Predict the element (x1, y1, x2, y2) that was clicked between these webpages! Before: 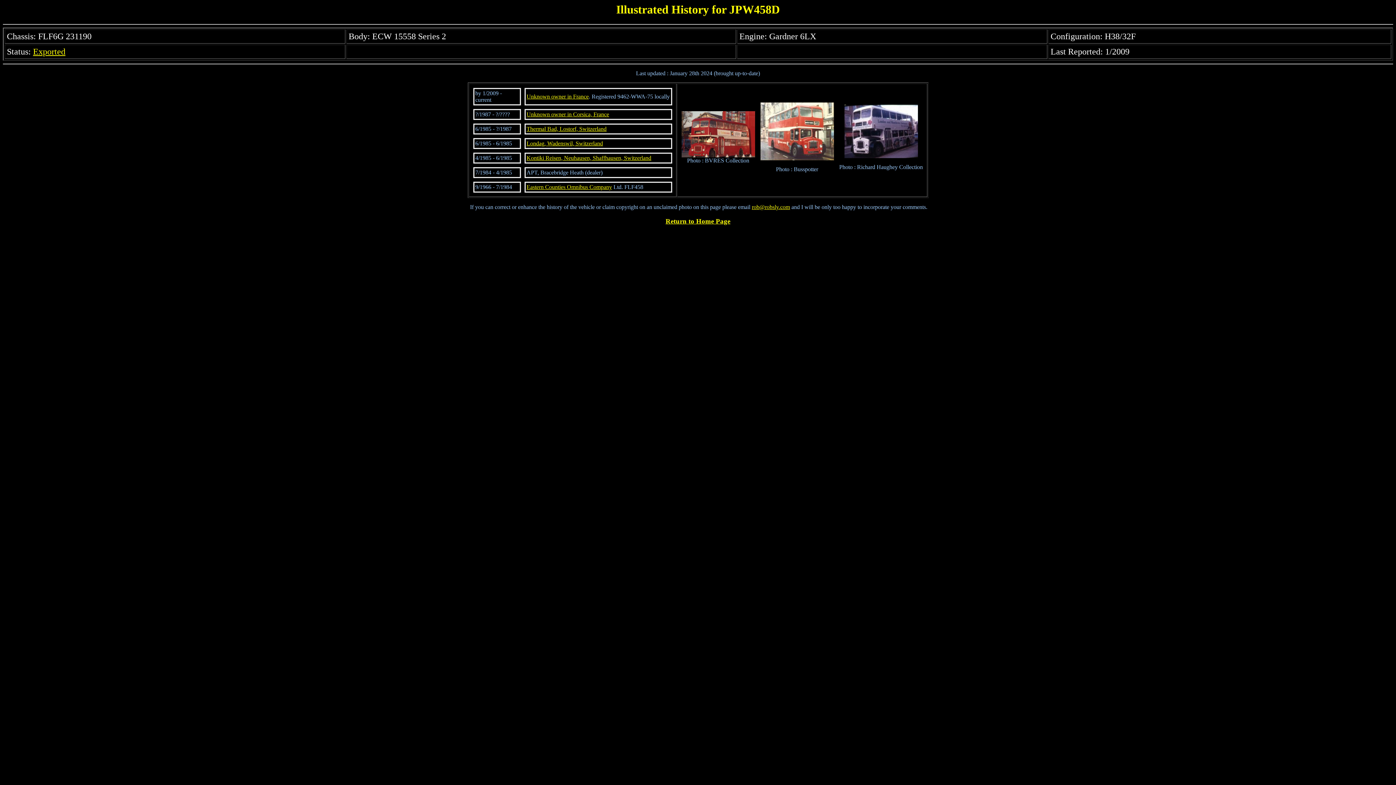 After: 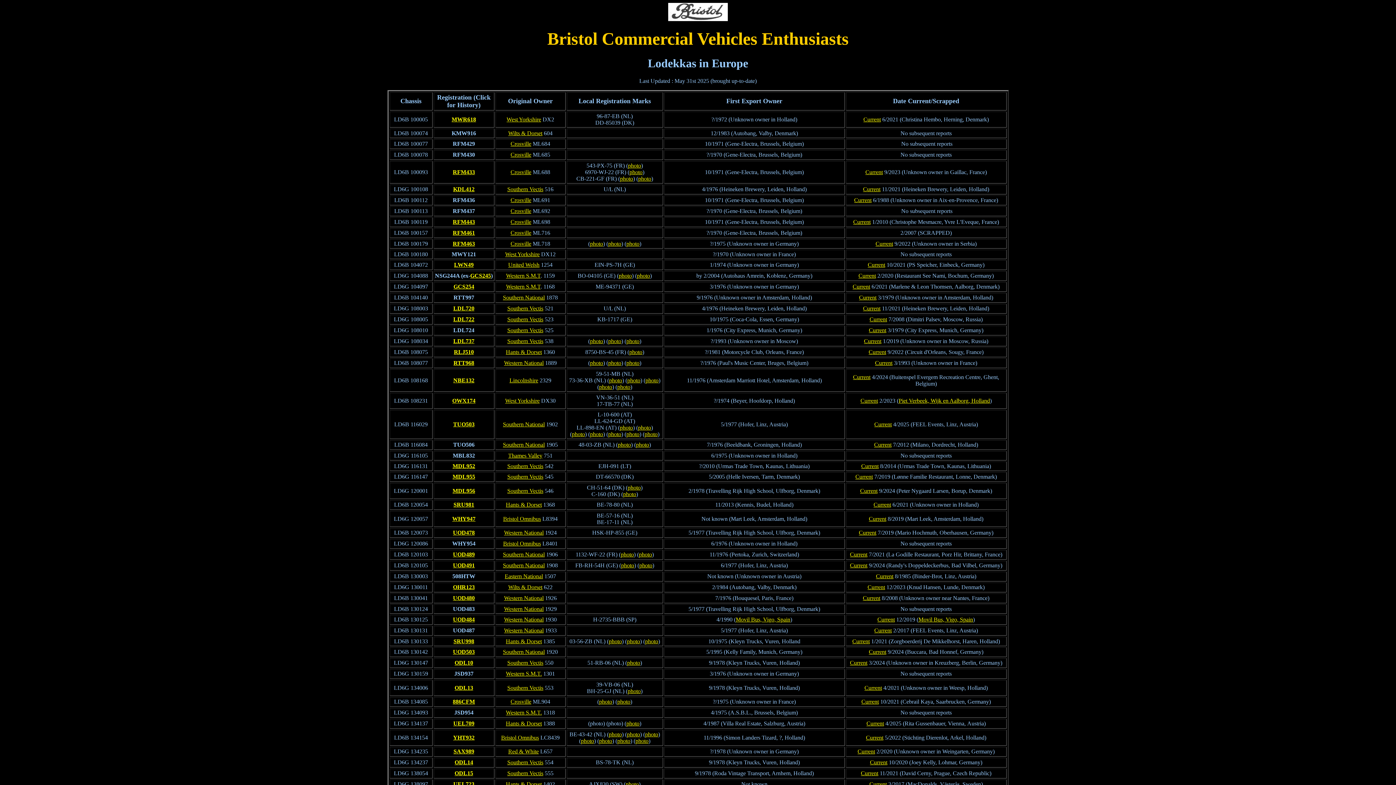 Action: label: Londag, Wadenswil, Switzerland bbox: (526, 140, 603, 146)